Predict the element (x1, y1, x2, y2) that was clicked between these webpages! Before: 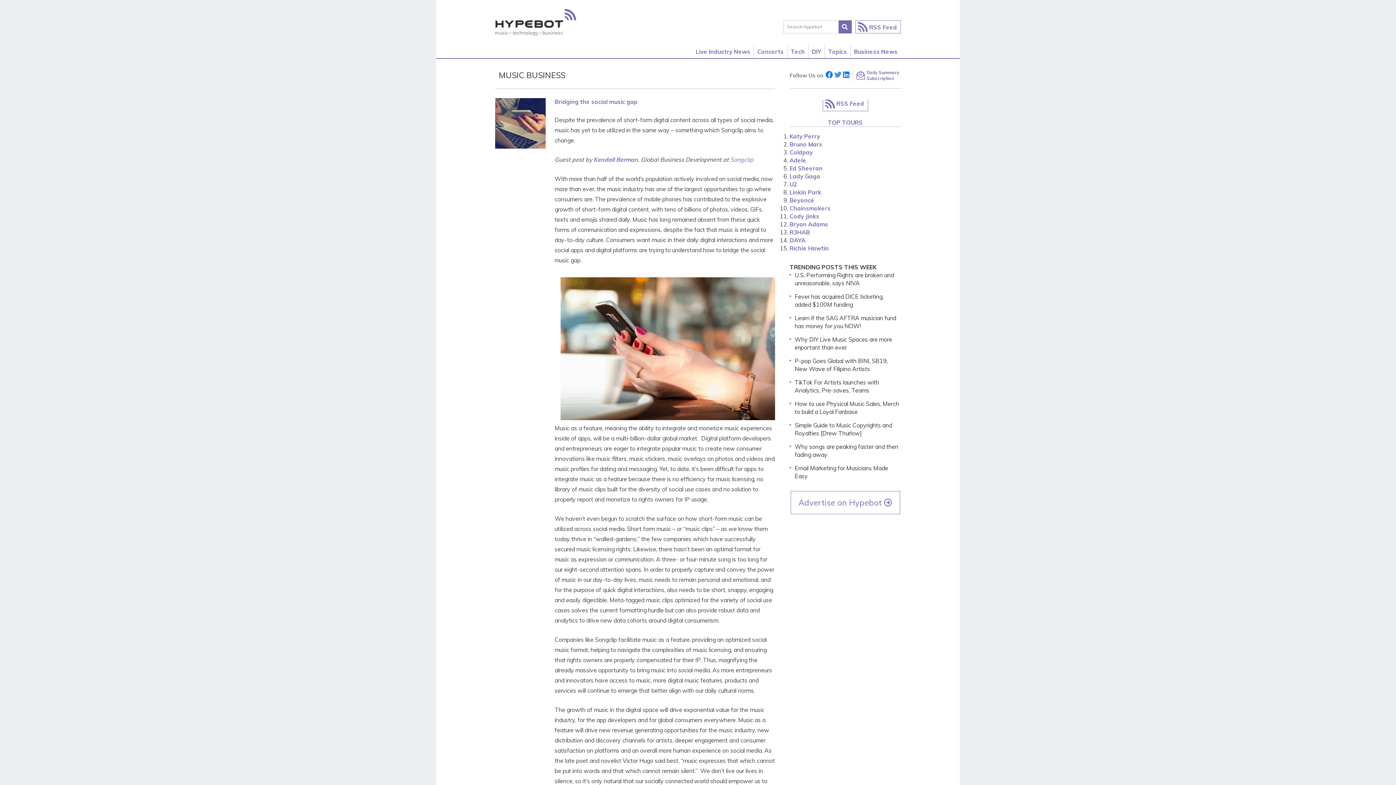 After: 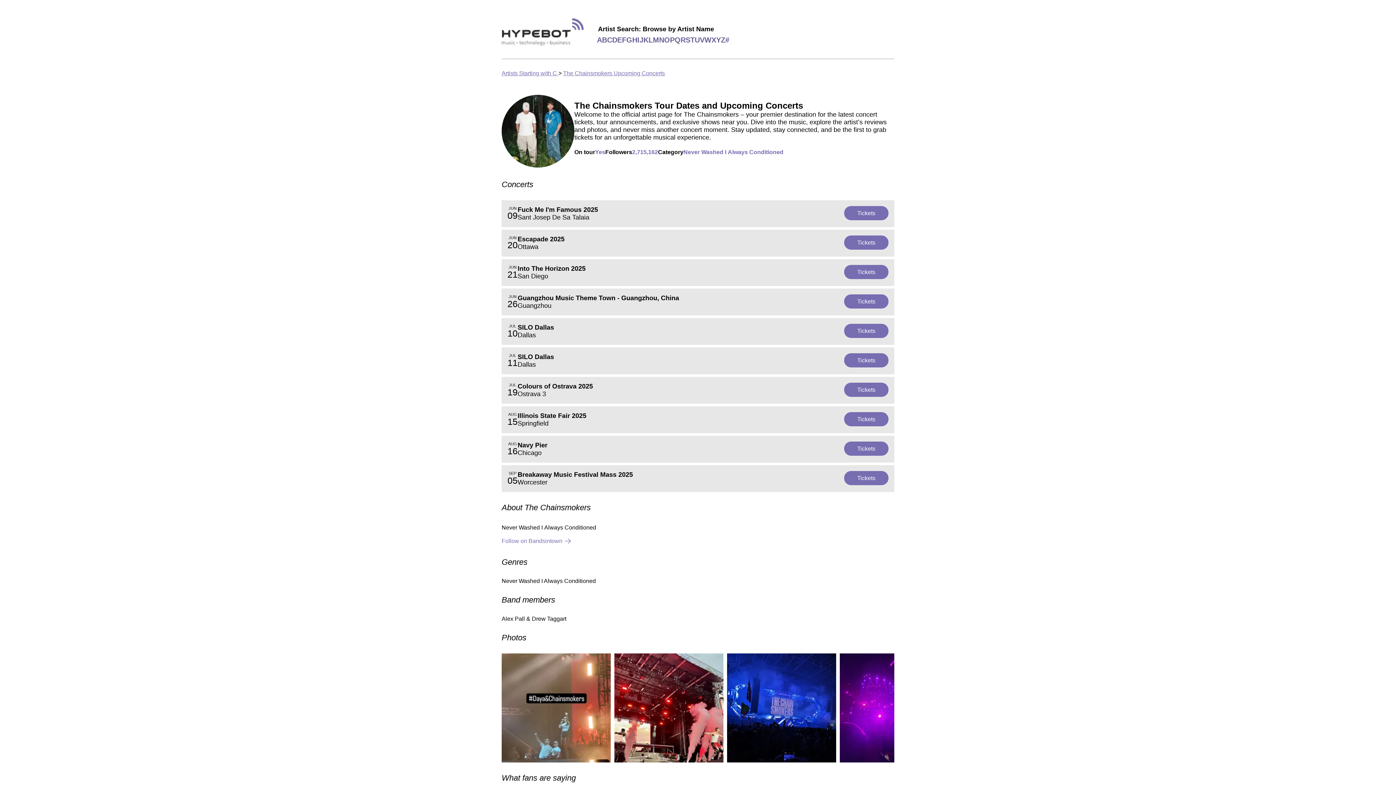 Action: bbox: (789, 204, 830, 212) label: Chainsmokers